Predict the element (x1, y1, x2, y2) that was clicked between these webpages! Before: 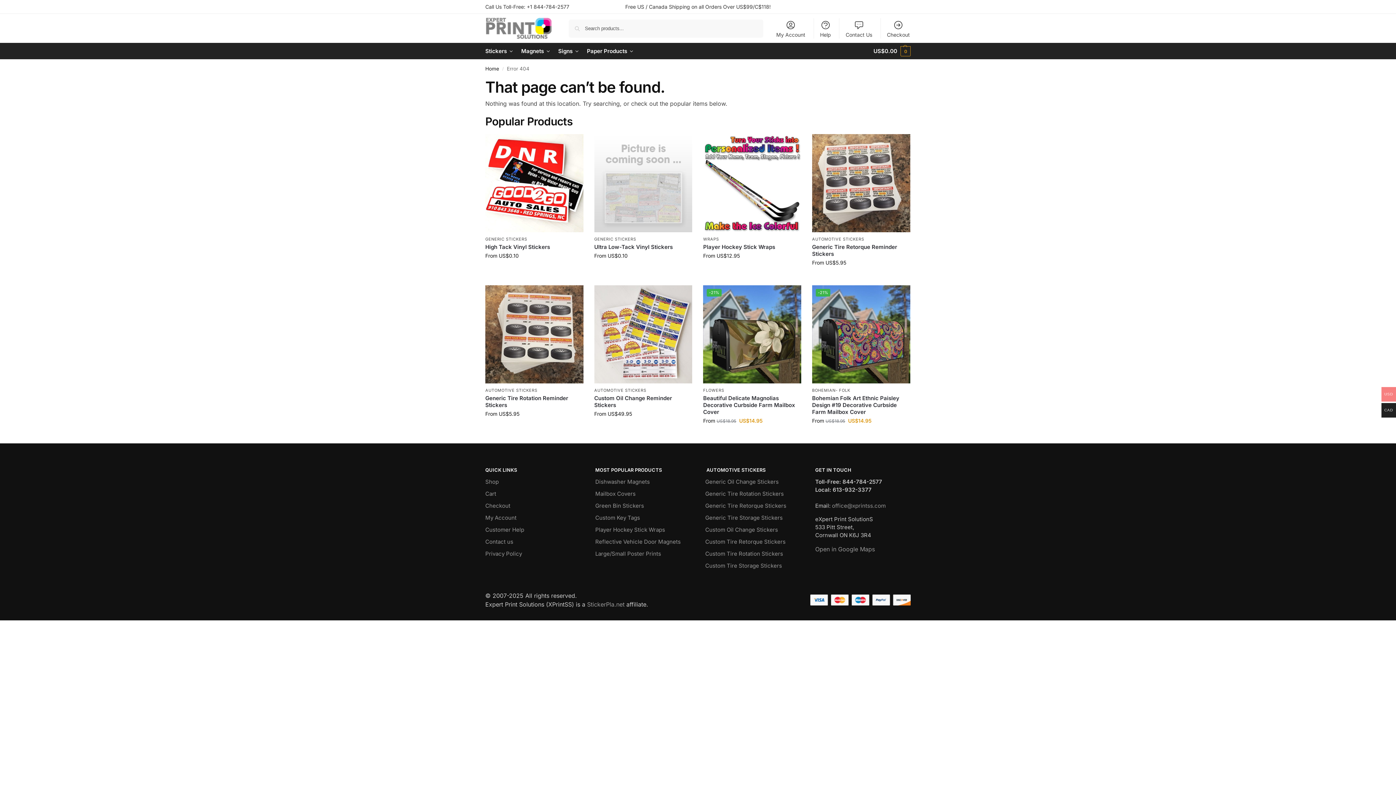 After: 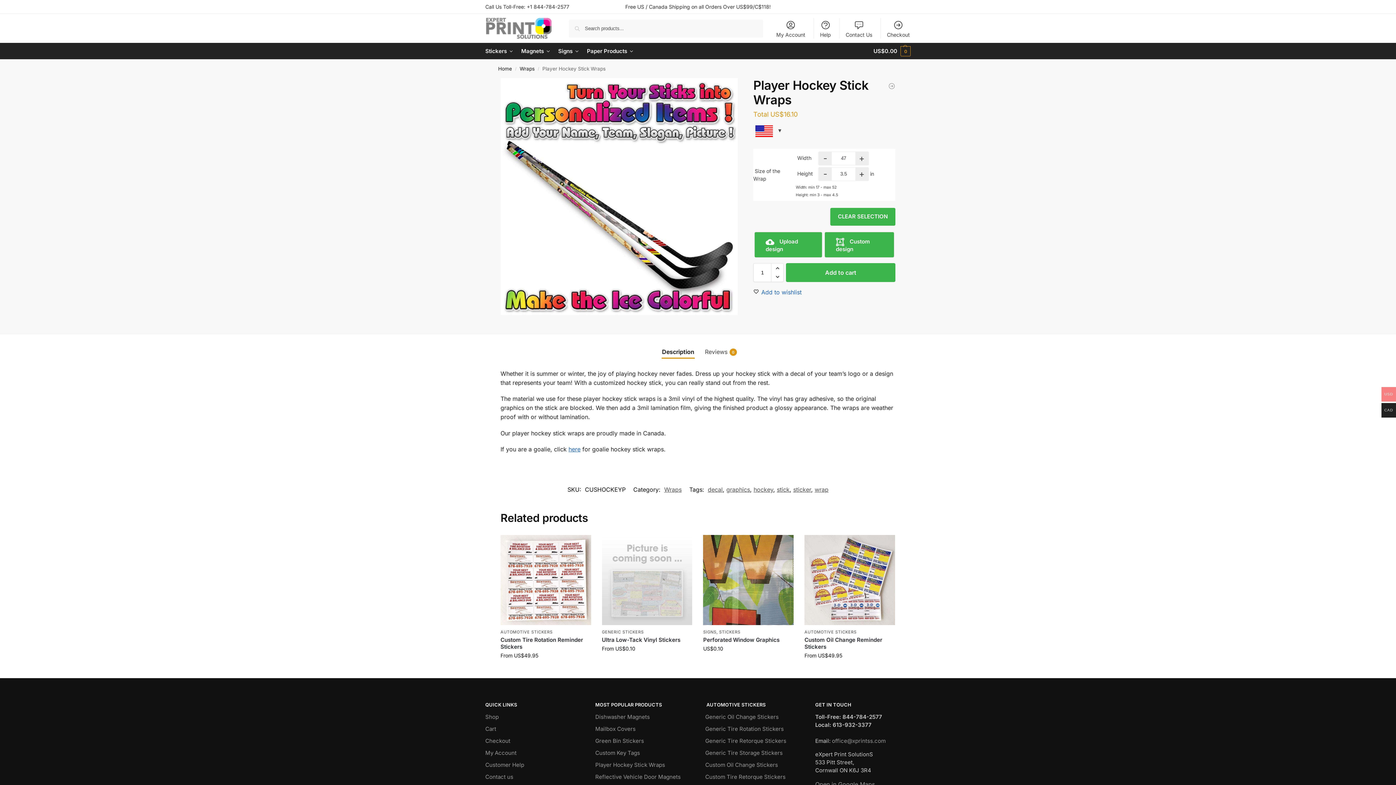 Action: bbox: (595, 526, 665, 534) label: Player Hockey Stick Wraps